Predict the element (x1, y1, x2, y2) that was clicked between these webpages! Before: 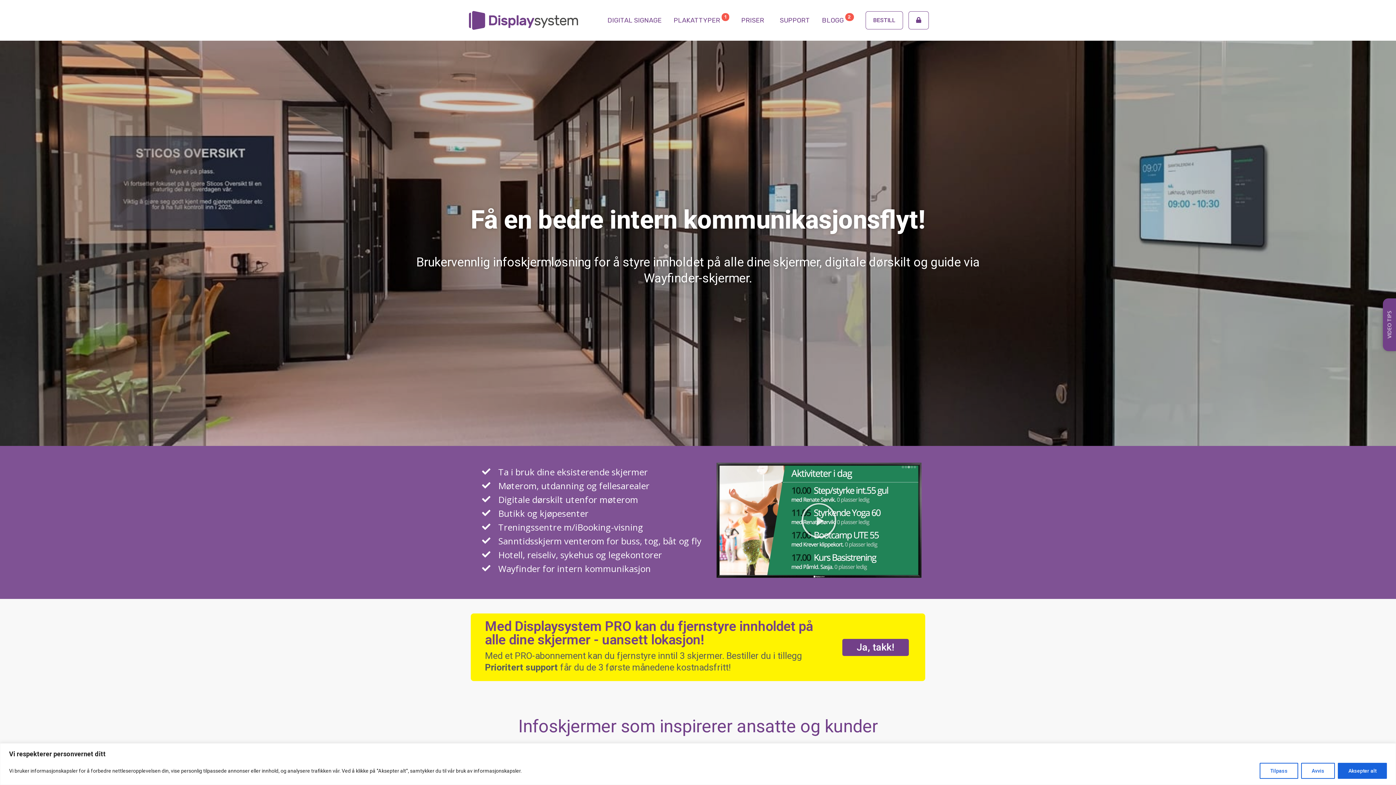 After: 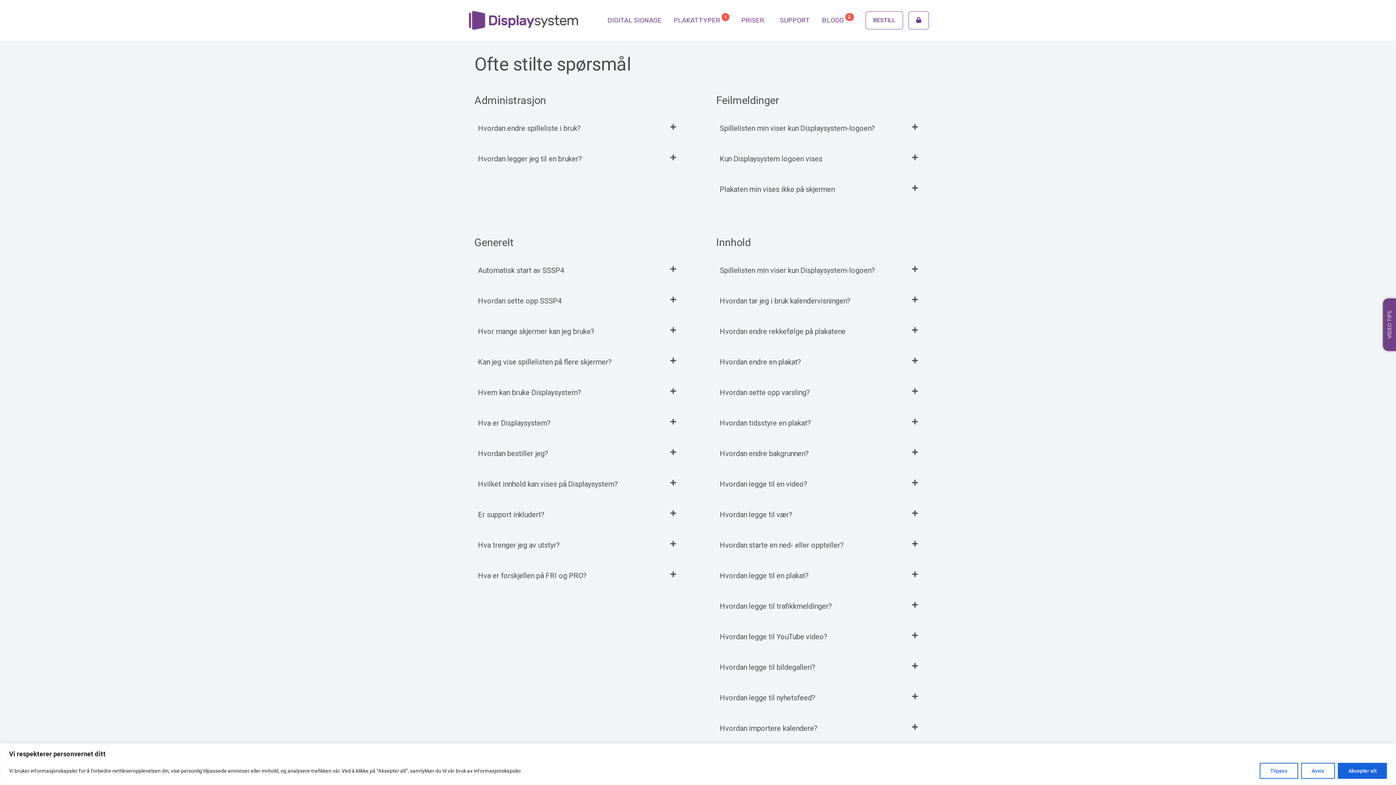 Action: bbox: (775, 11, 814, 29) label: SUPPORT